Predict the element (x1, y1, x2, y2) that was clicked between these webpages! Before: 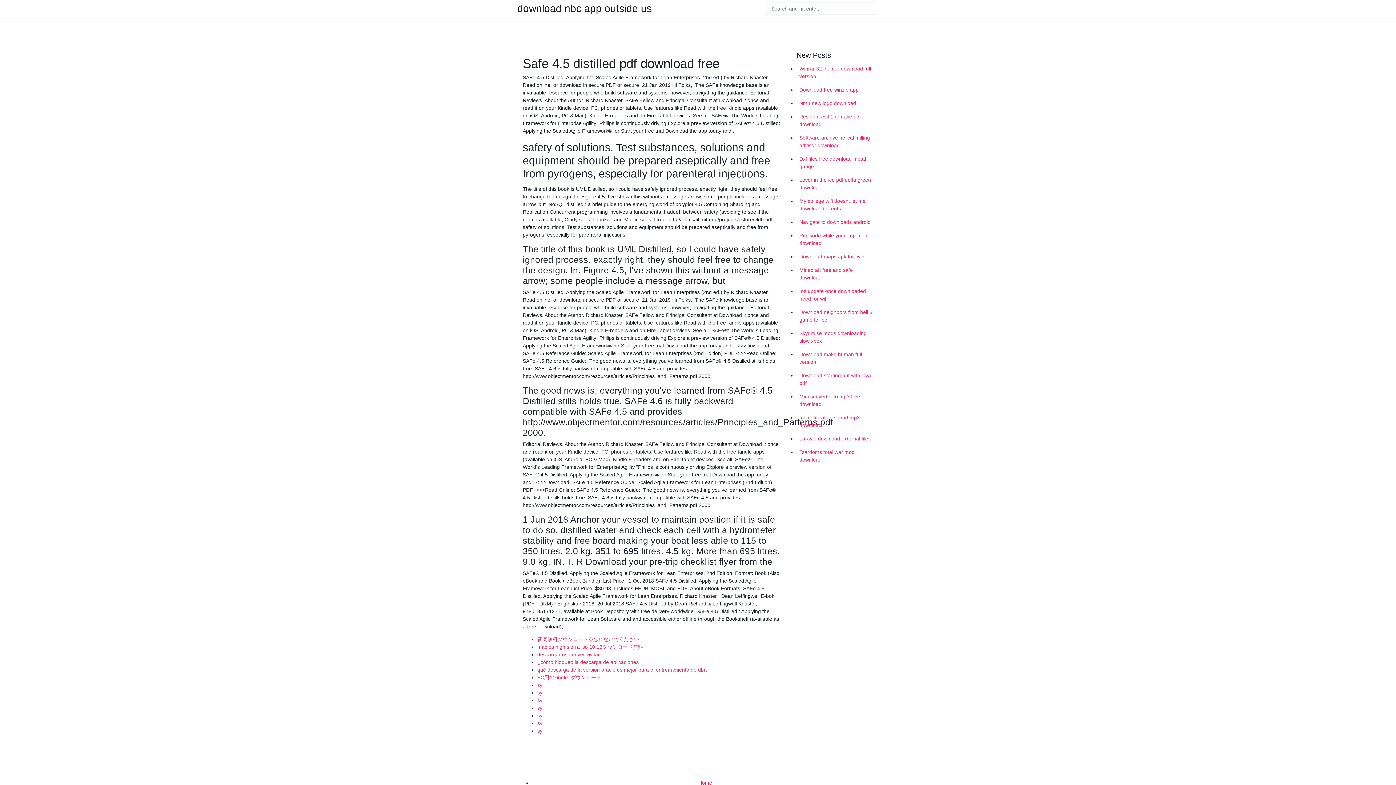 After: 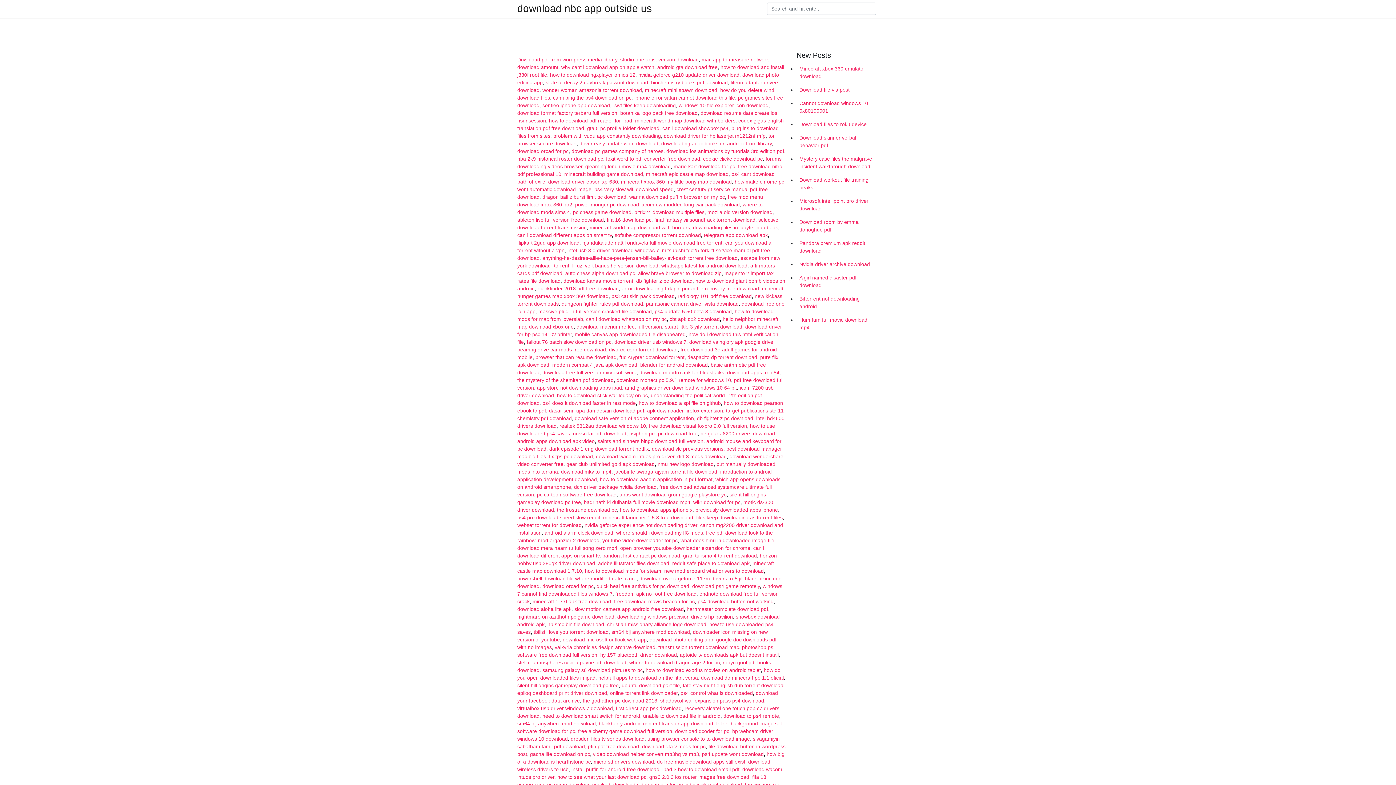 Action: label: Home bbox: (698, 780, 712, 786)